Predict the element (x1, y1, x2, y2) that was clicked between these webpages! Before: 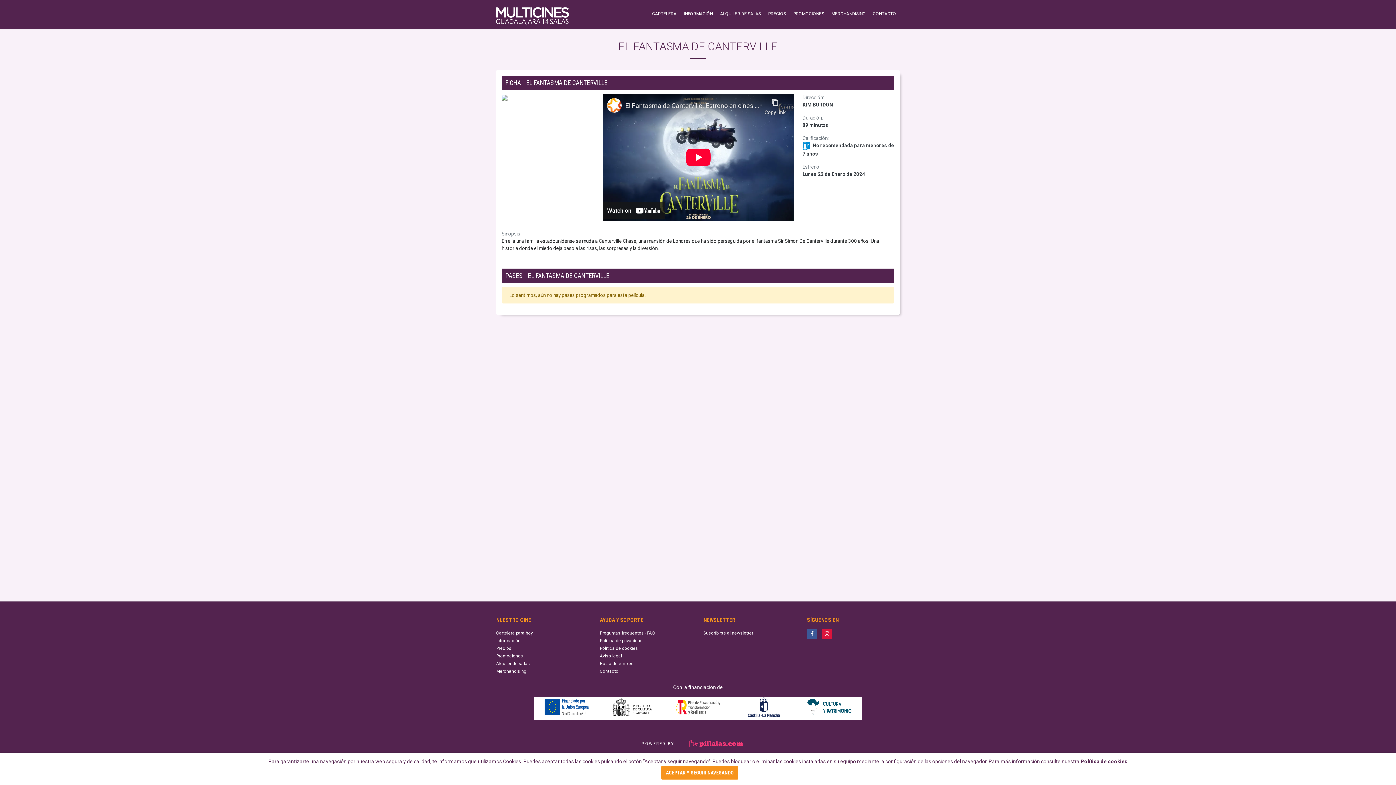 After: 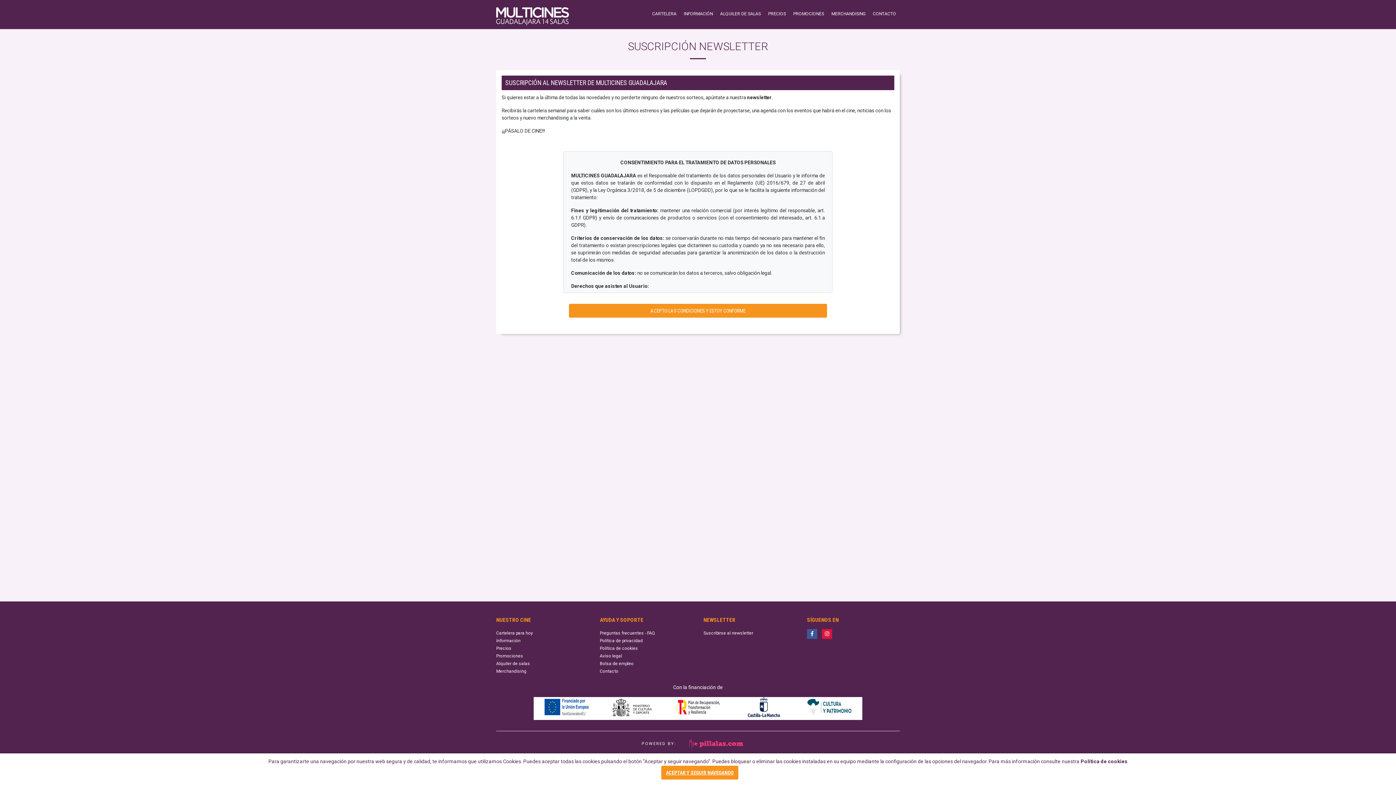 Action: label: Suscribirse al newsletter bbox: (703, 630, 753, 636)